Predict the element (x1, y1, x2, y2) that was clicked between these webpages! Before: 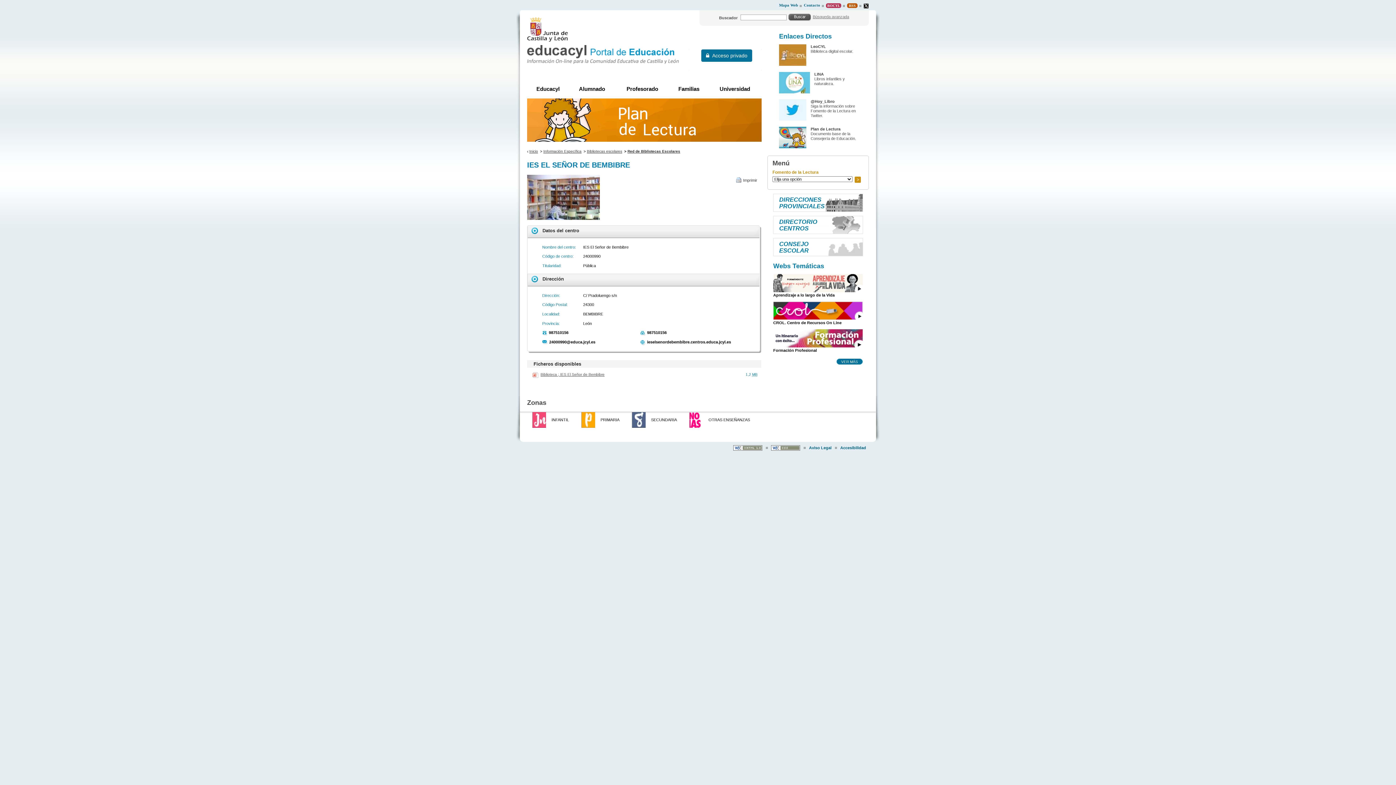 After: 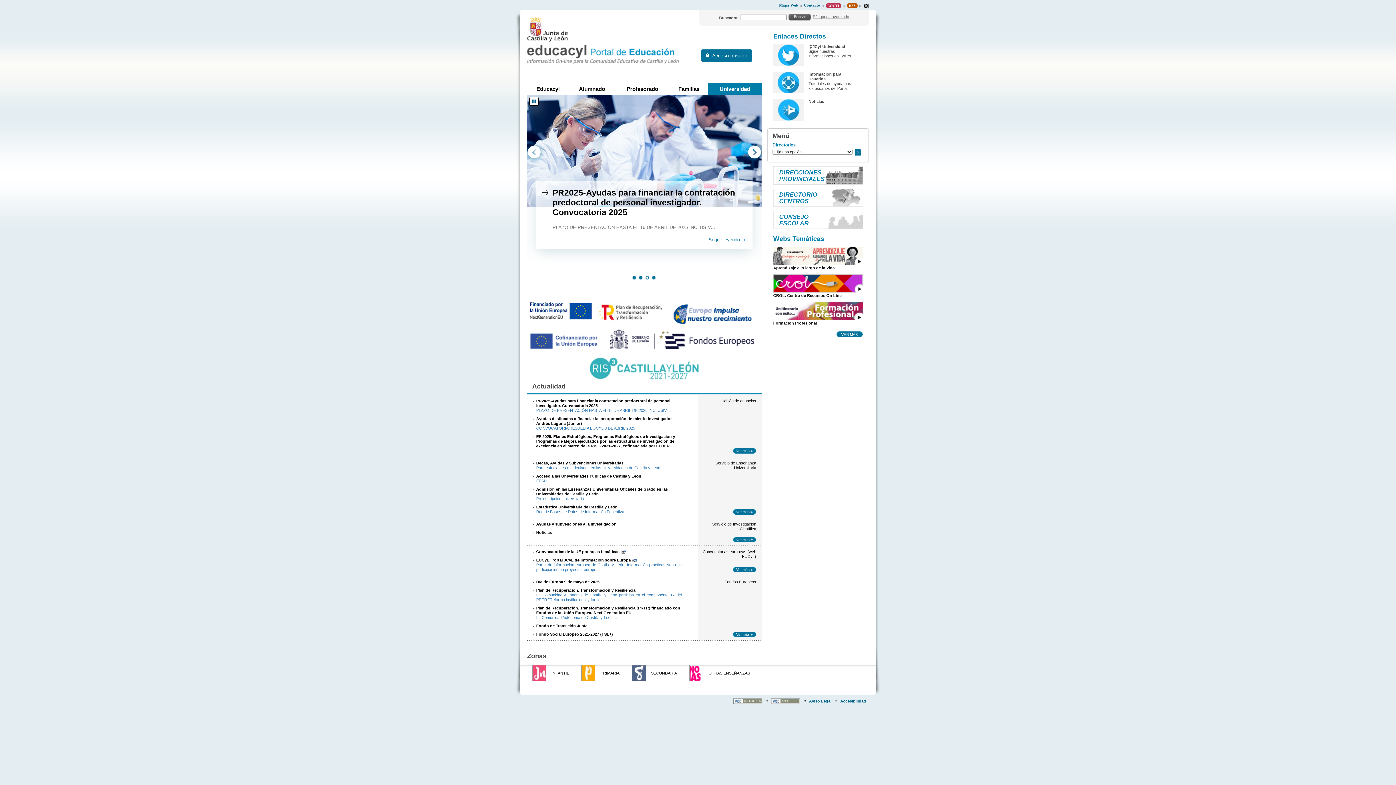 Action: bbox: (708, 82, 761, 94) label: Universidad